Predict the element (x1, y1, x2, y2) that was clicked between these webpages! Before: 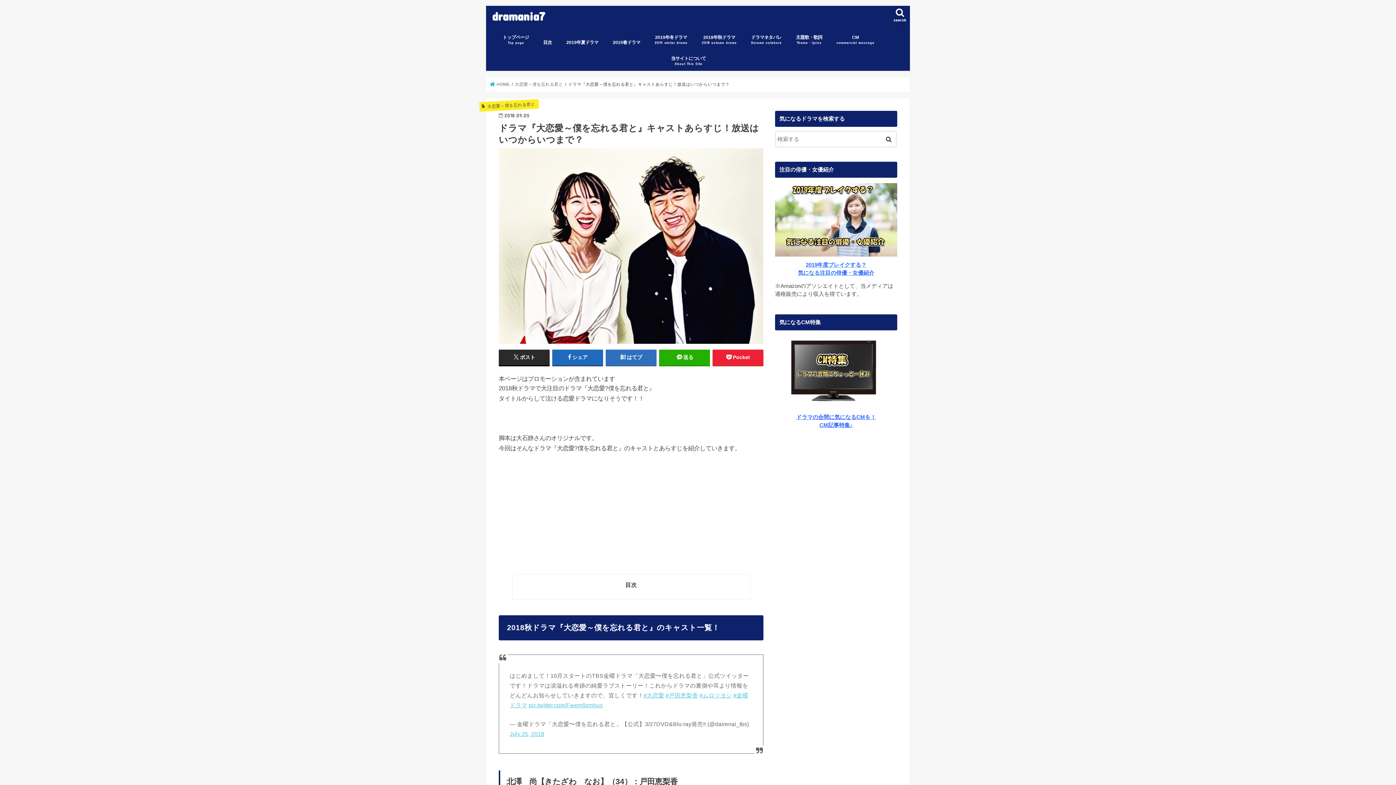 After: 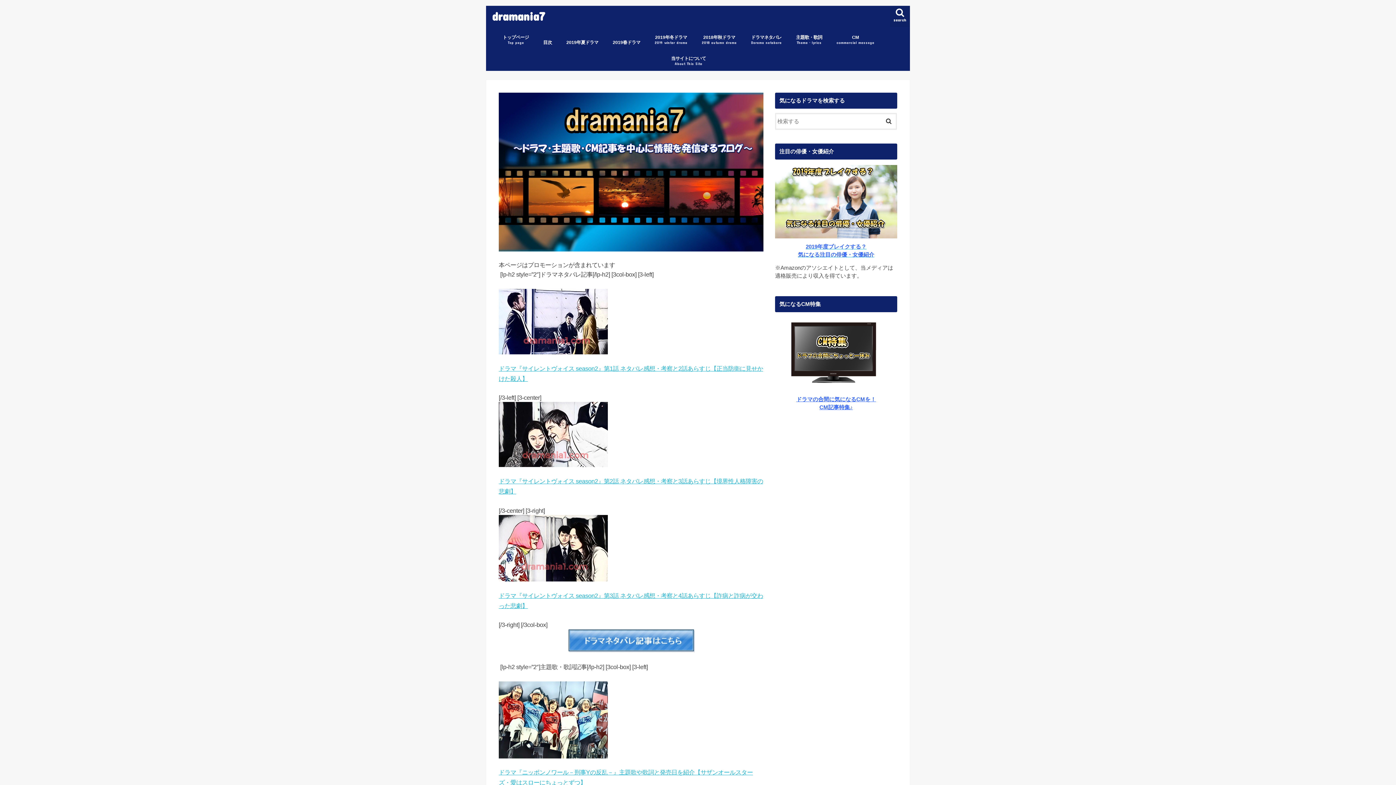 Action: bbox: (605, 34, 647, 50) label: 2019春ドラマ